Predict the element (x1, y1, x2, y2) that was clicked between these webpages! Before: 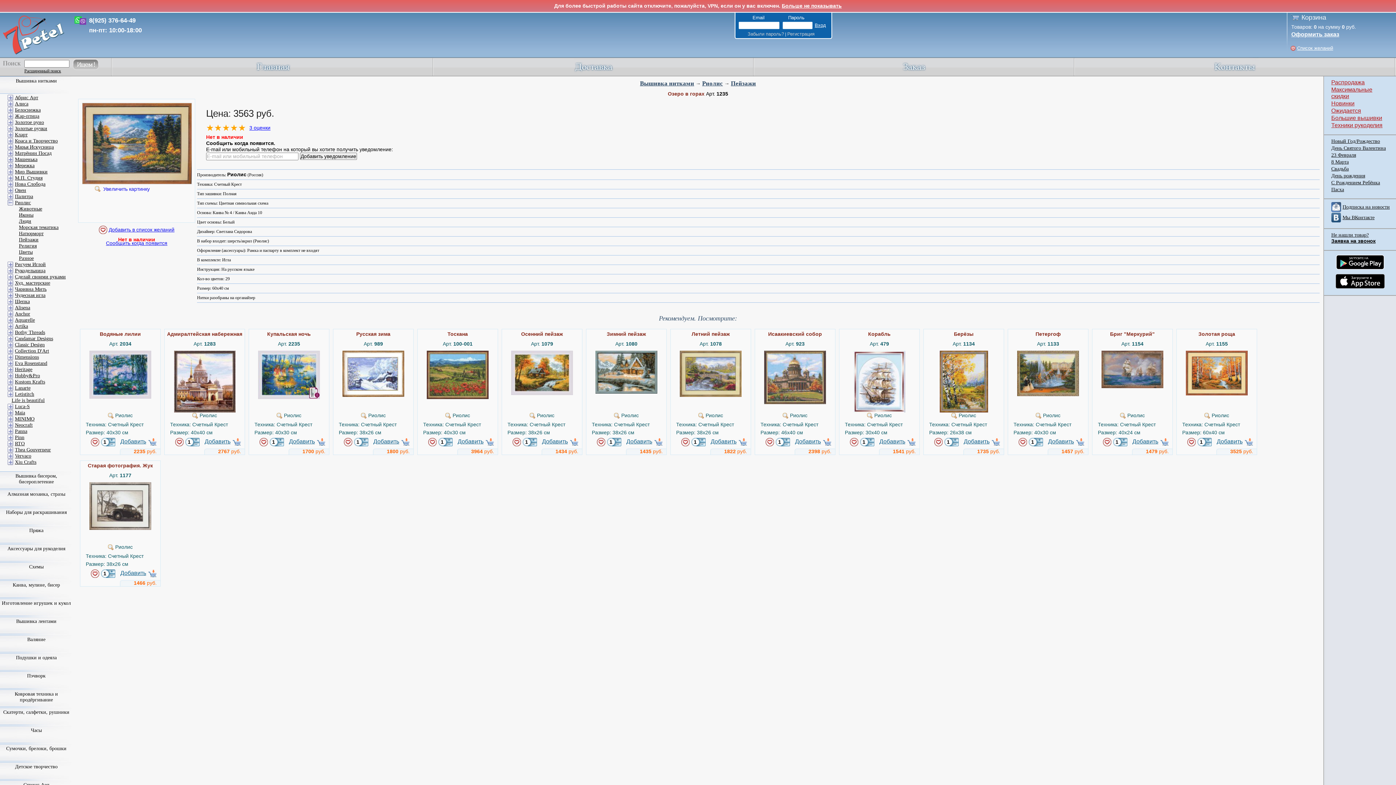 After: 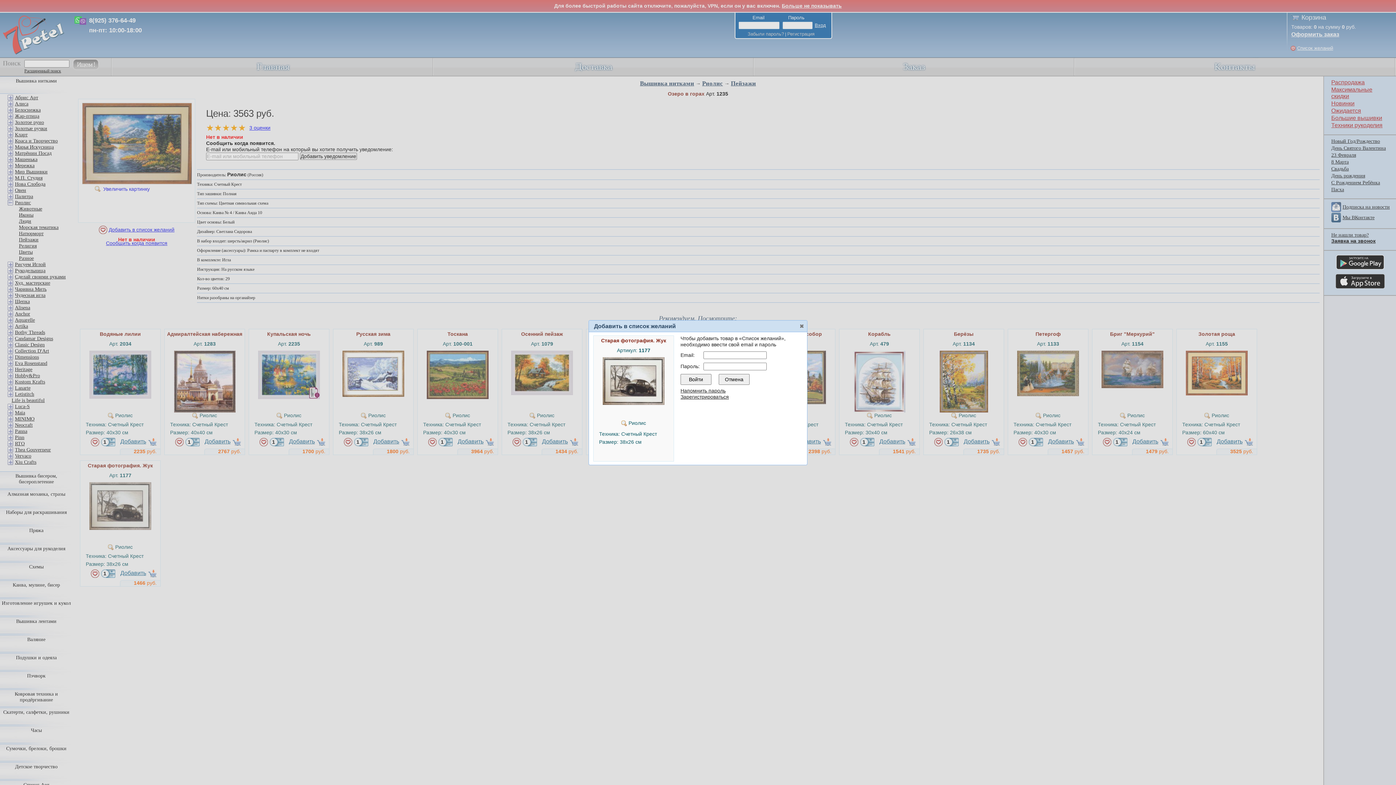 Action: bbox: (90, 569, 99, 578)